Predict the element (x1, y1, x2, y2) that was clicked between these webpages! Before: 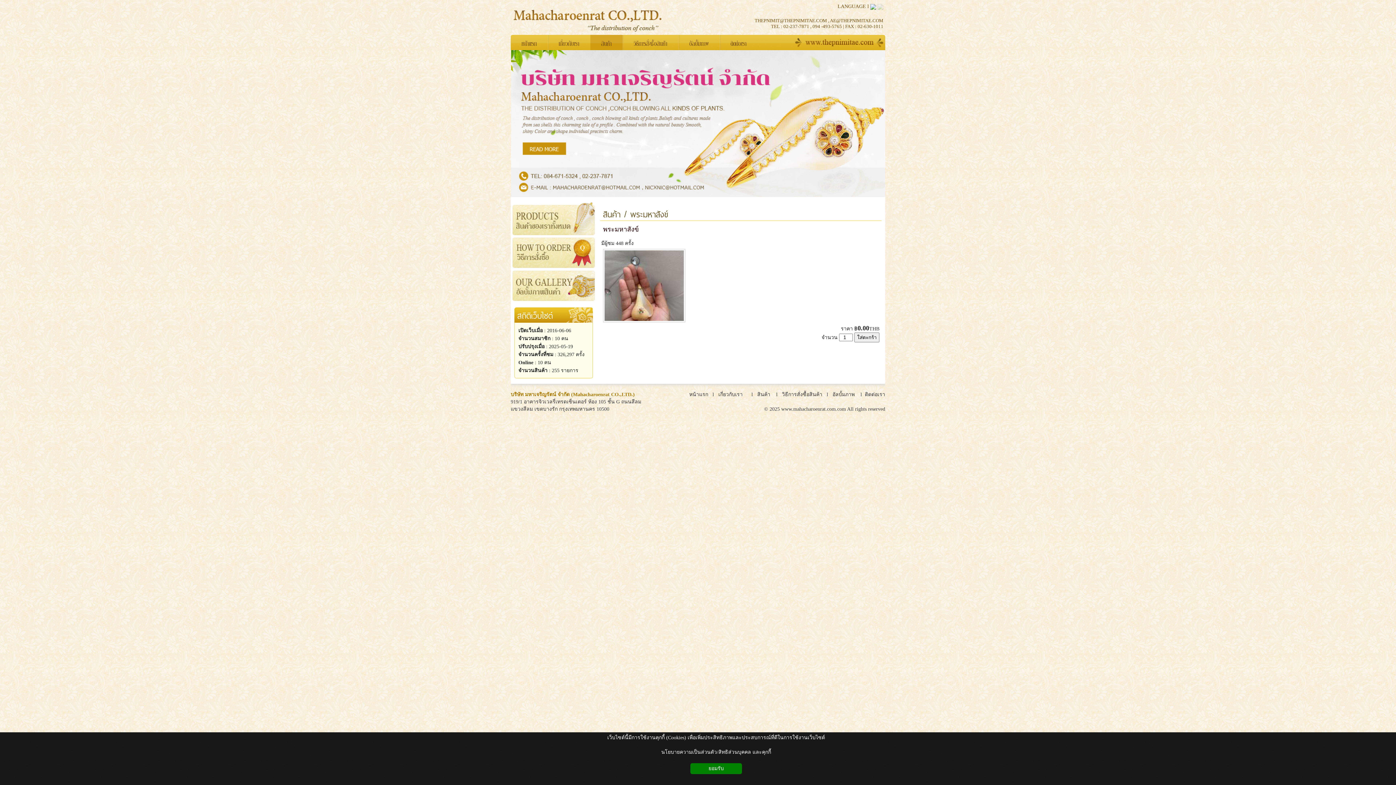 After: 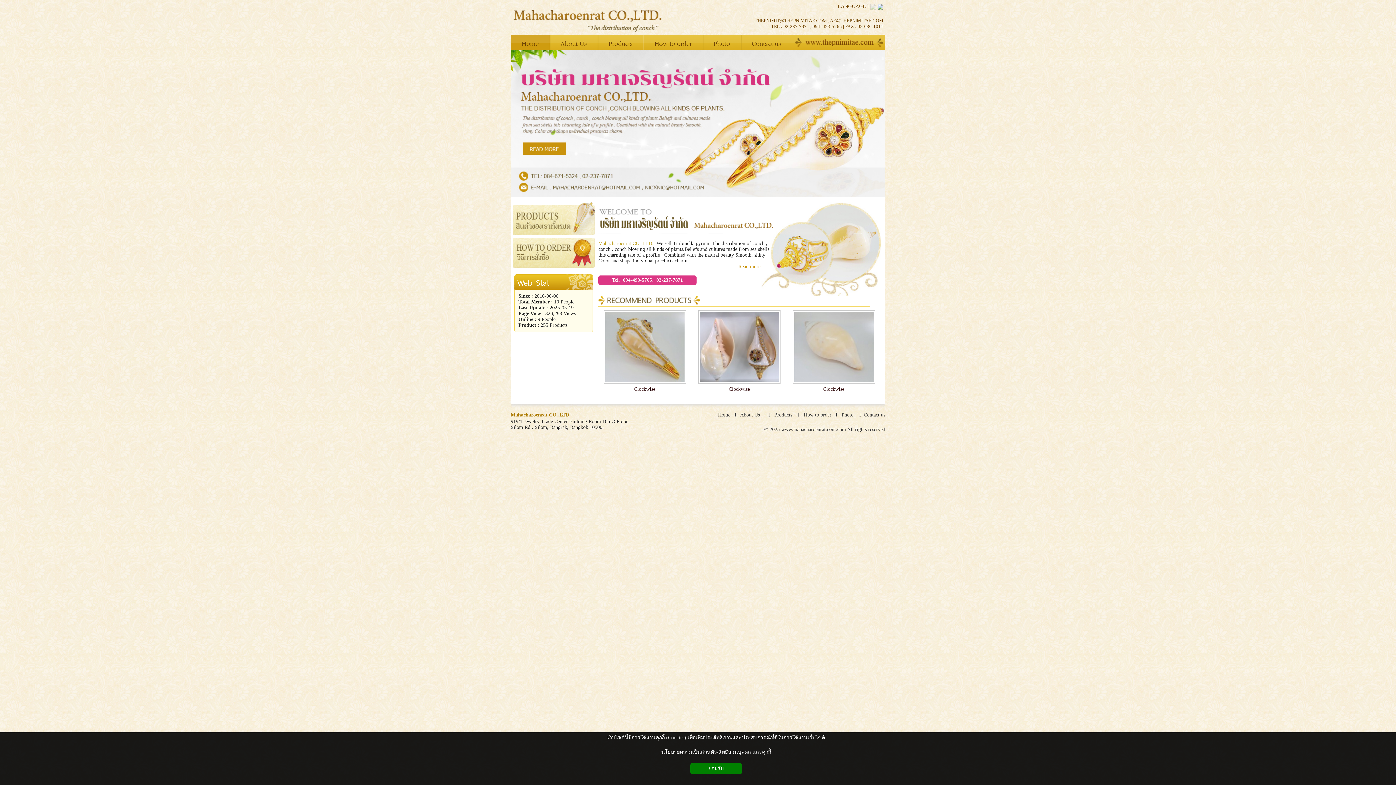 Action: label:   bbox: (876, 3, 883, 9)